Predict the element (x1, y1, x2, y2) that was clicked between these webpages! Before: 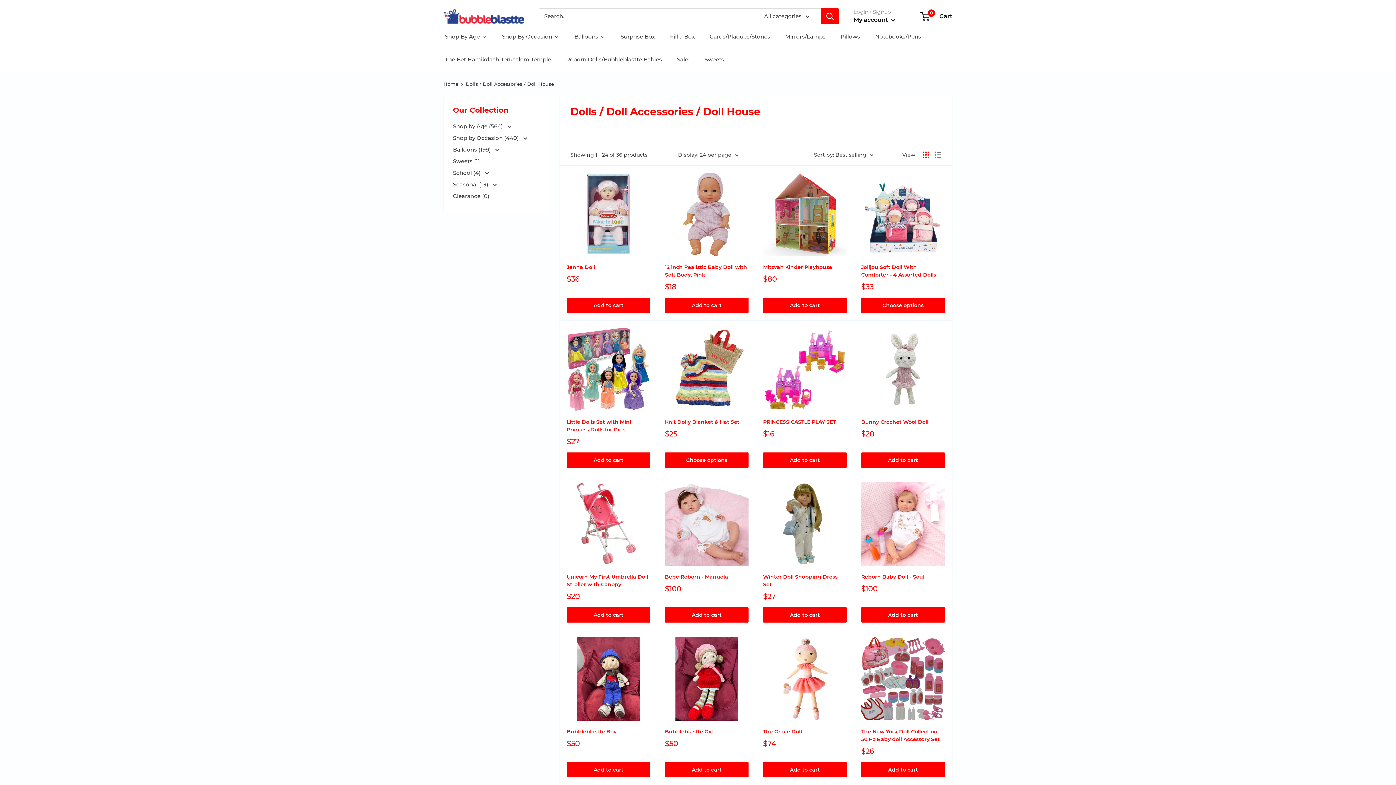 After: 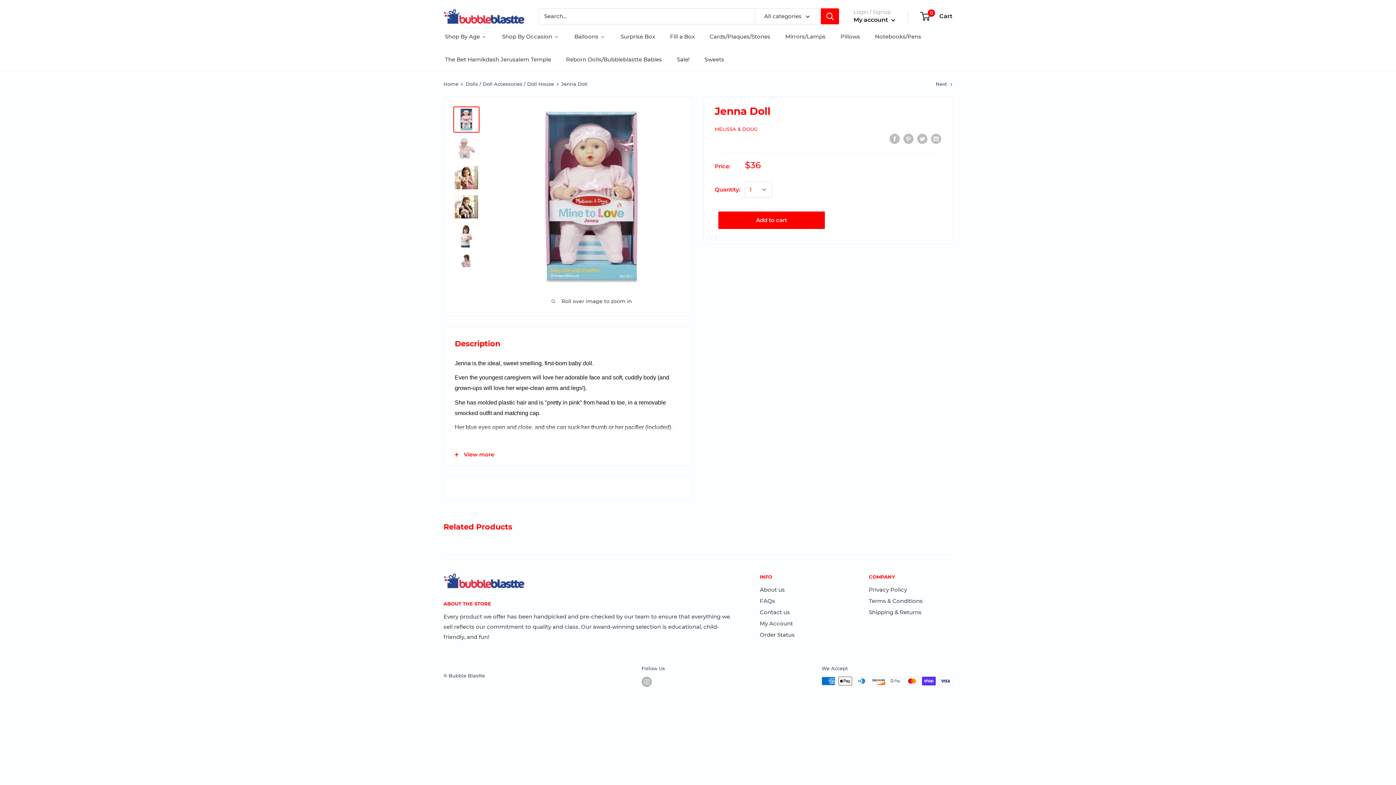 Action: bbox: (566, 263, 650, 271) label: Jenna Doll